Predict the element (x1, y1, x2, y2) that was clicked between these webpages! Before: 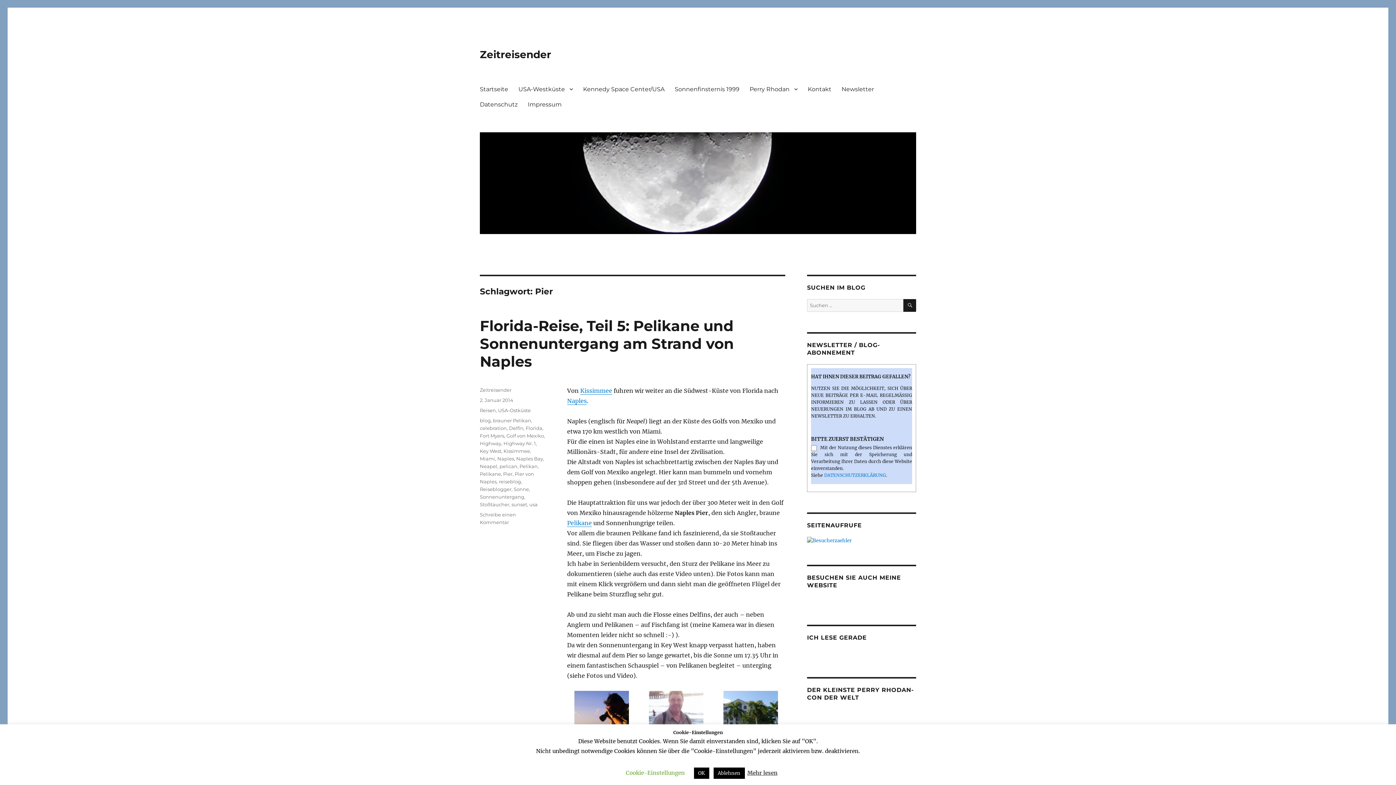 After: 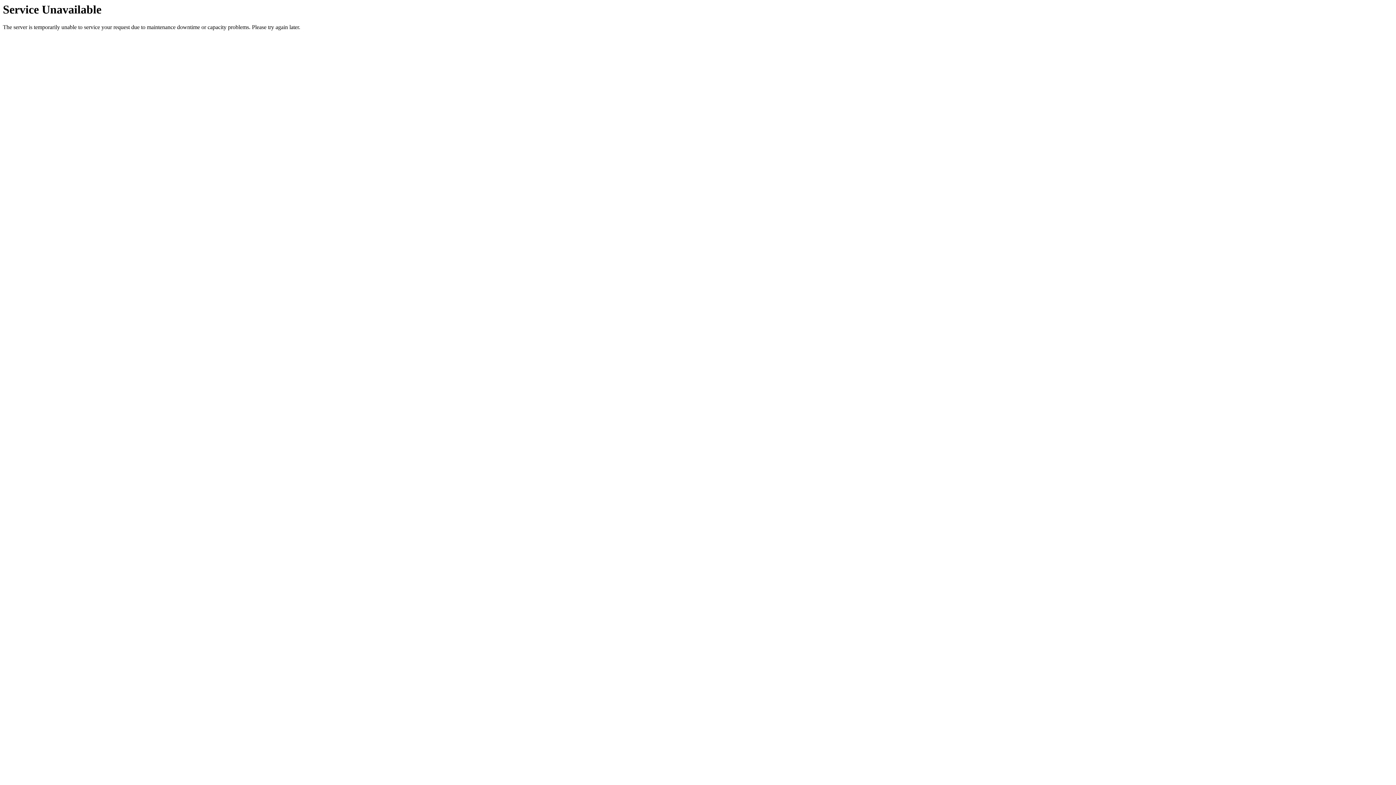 Action: label: Fort Myers bbox: (480, 433, 504, 438)